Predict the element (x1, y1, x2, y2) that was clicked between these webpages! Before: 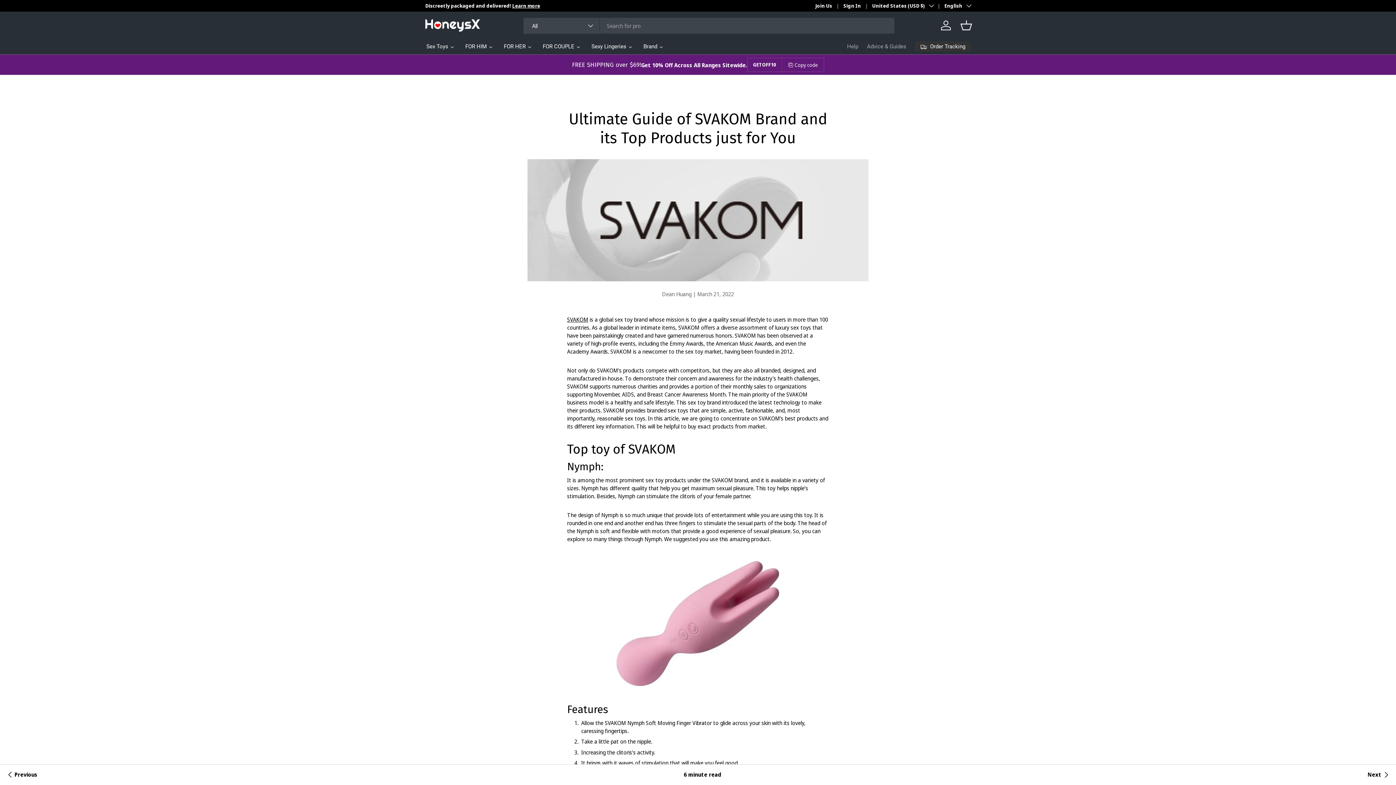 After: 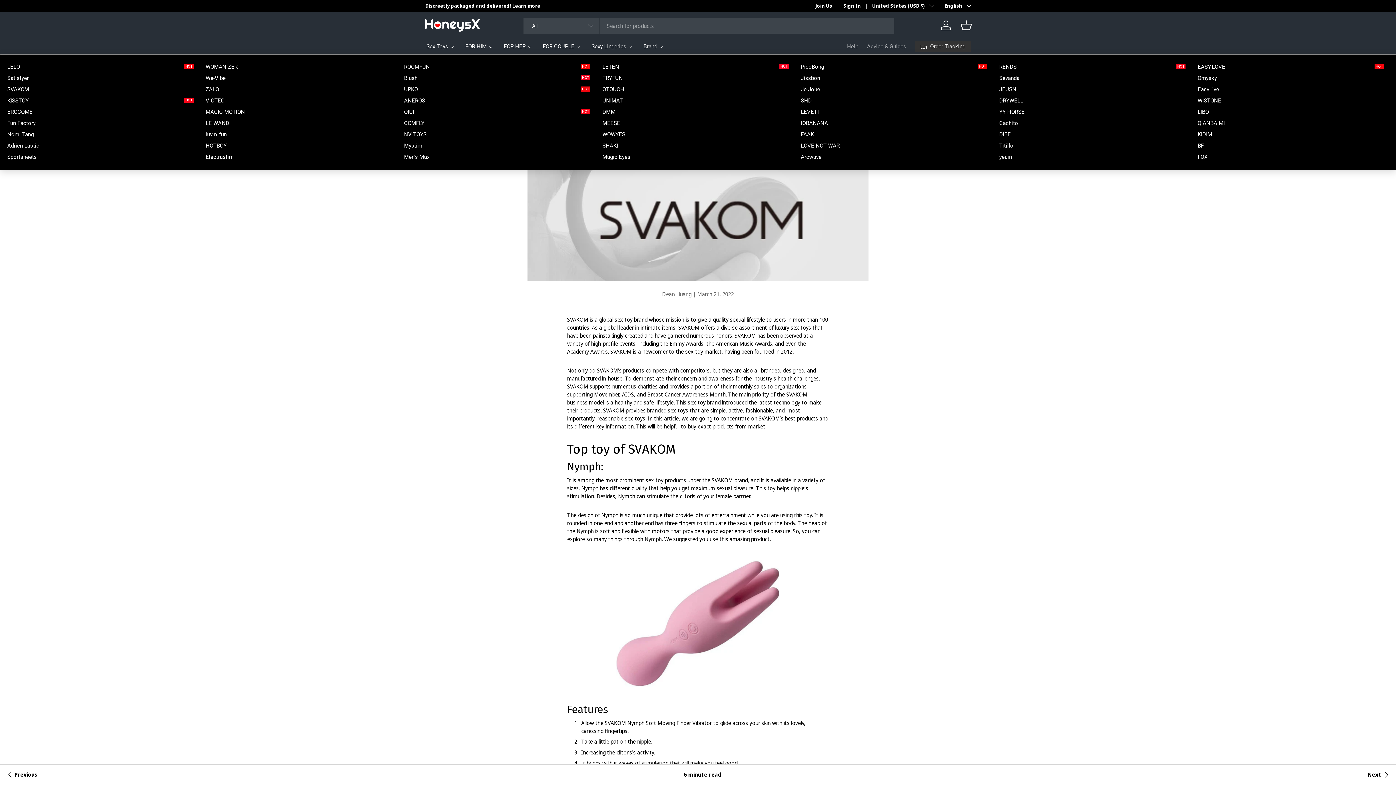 Action: bbox: (638, 39, 669, 54) label: Brand